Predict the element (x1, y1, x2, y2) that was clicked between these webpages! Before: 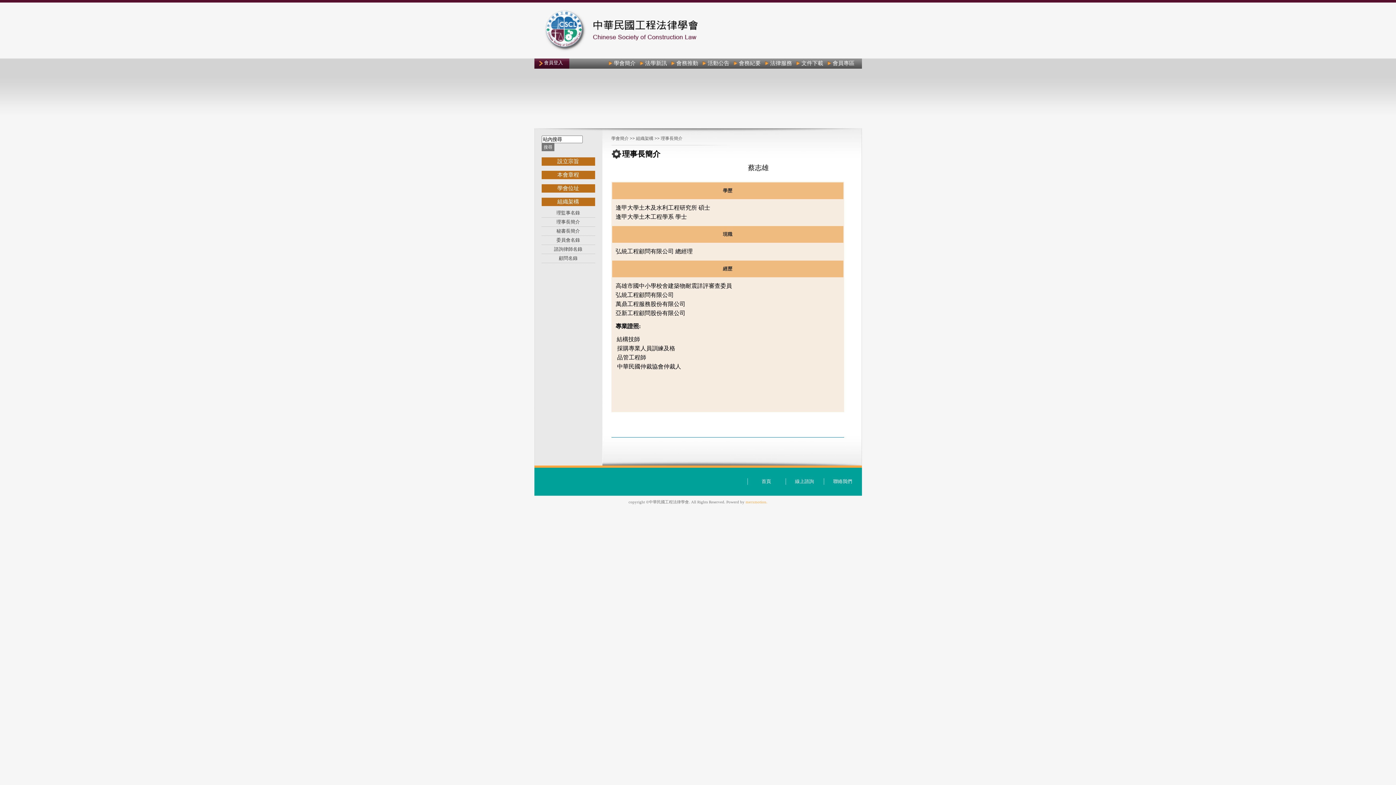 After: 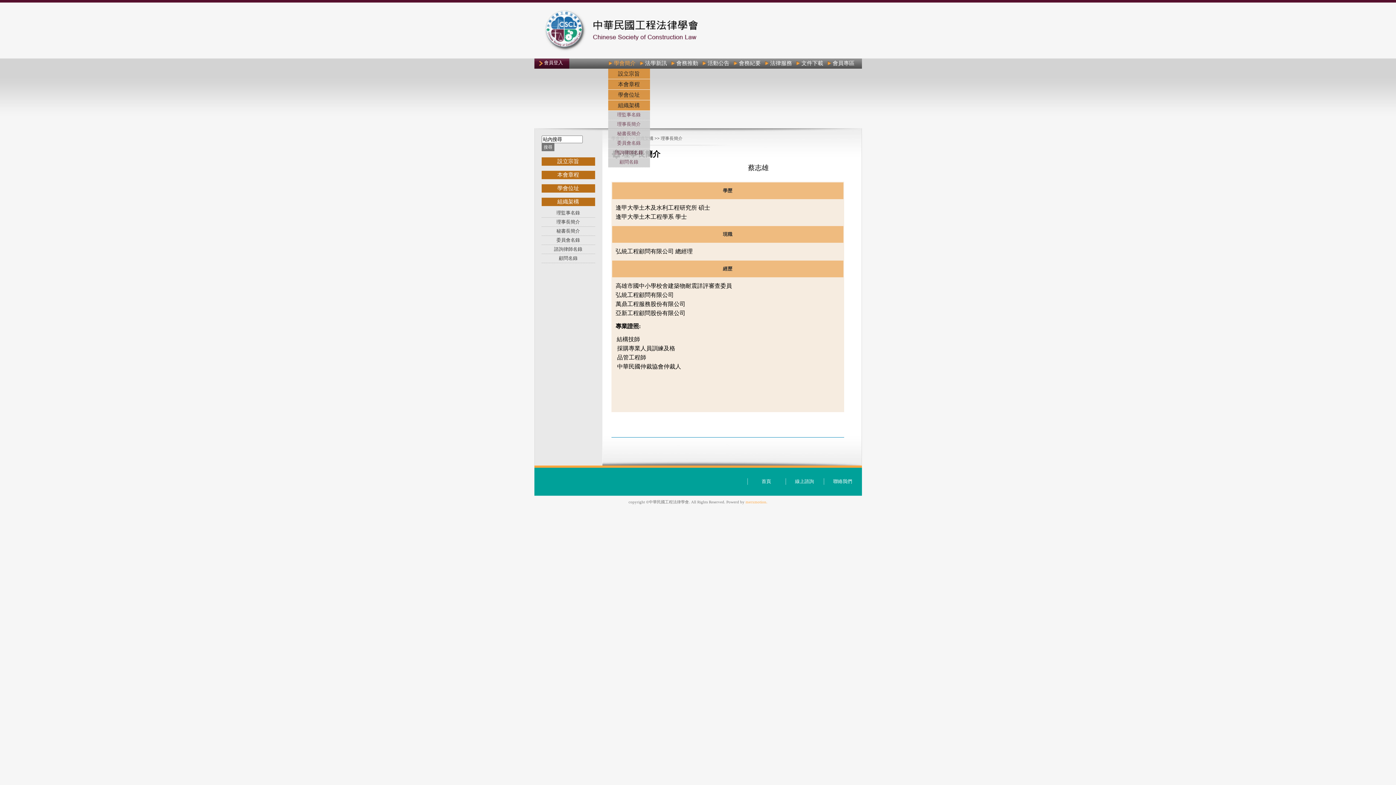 Action: label: 學會簡介 bbox: (608, 59, 635, 68)